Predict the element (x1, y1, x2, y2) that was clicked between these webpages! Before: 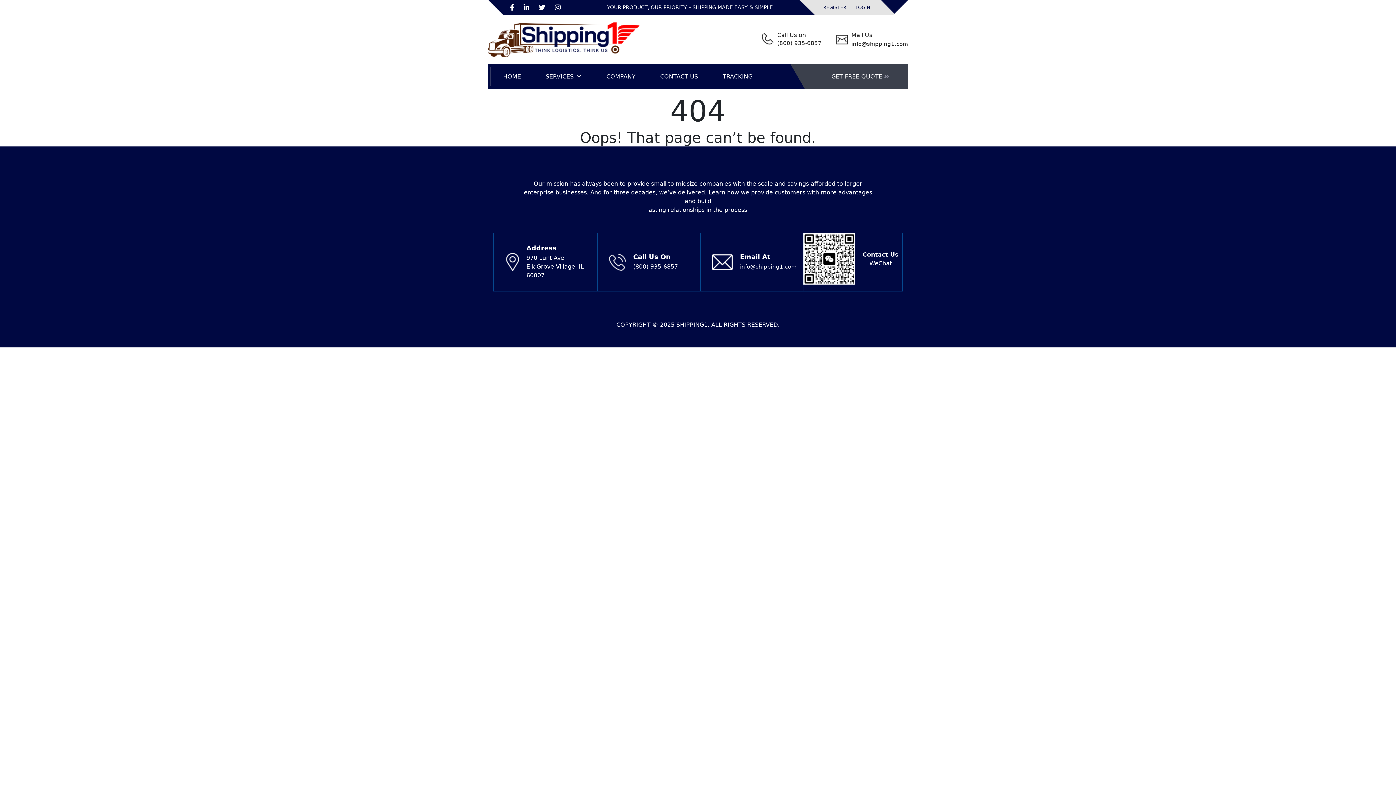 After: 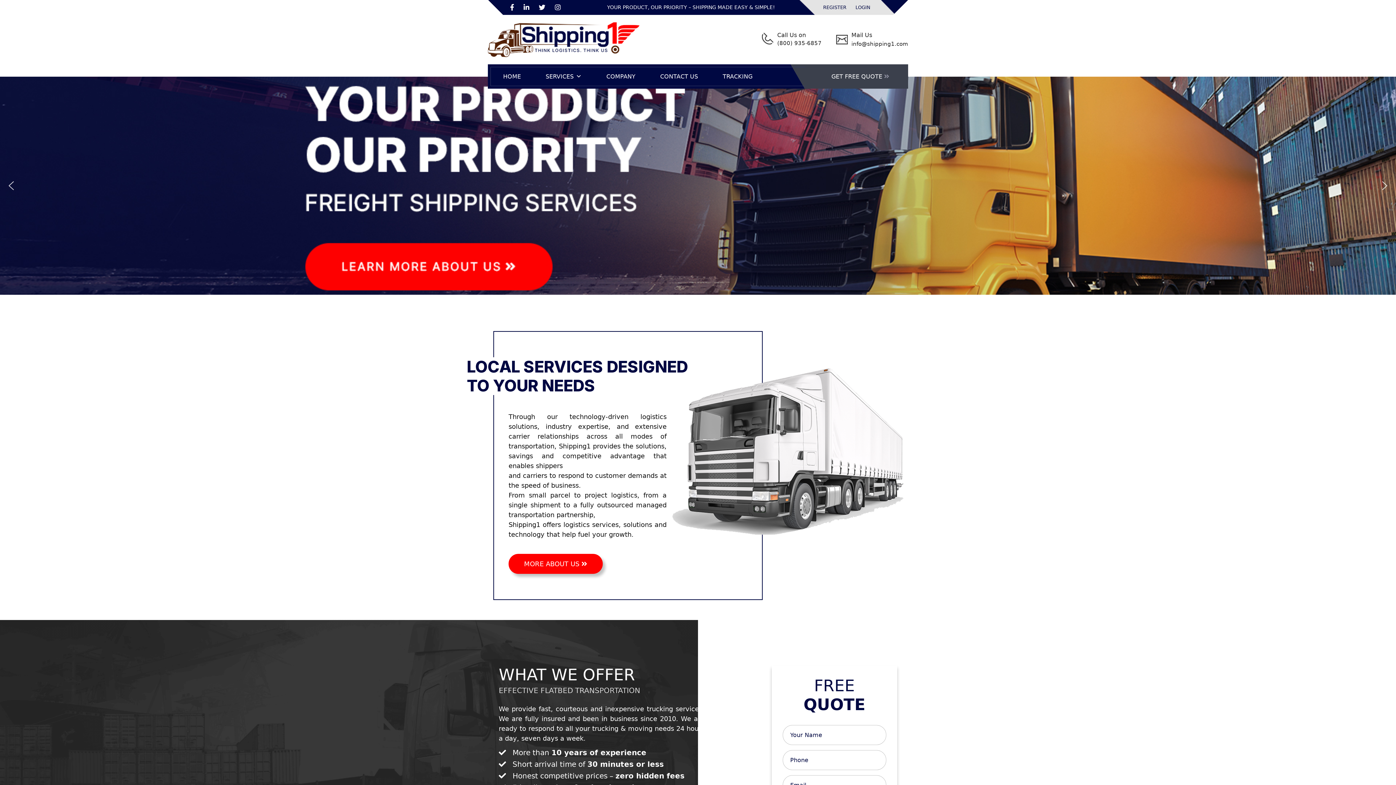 Action: bbox: (488, 22, 639, 57)